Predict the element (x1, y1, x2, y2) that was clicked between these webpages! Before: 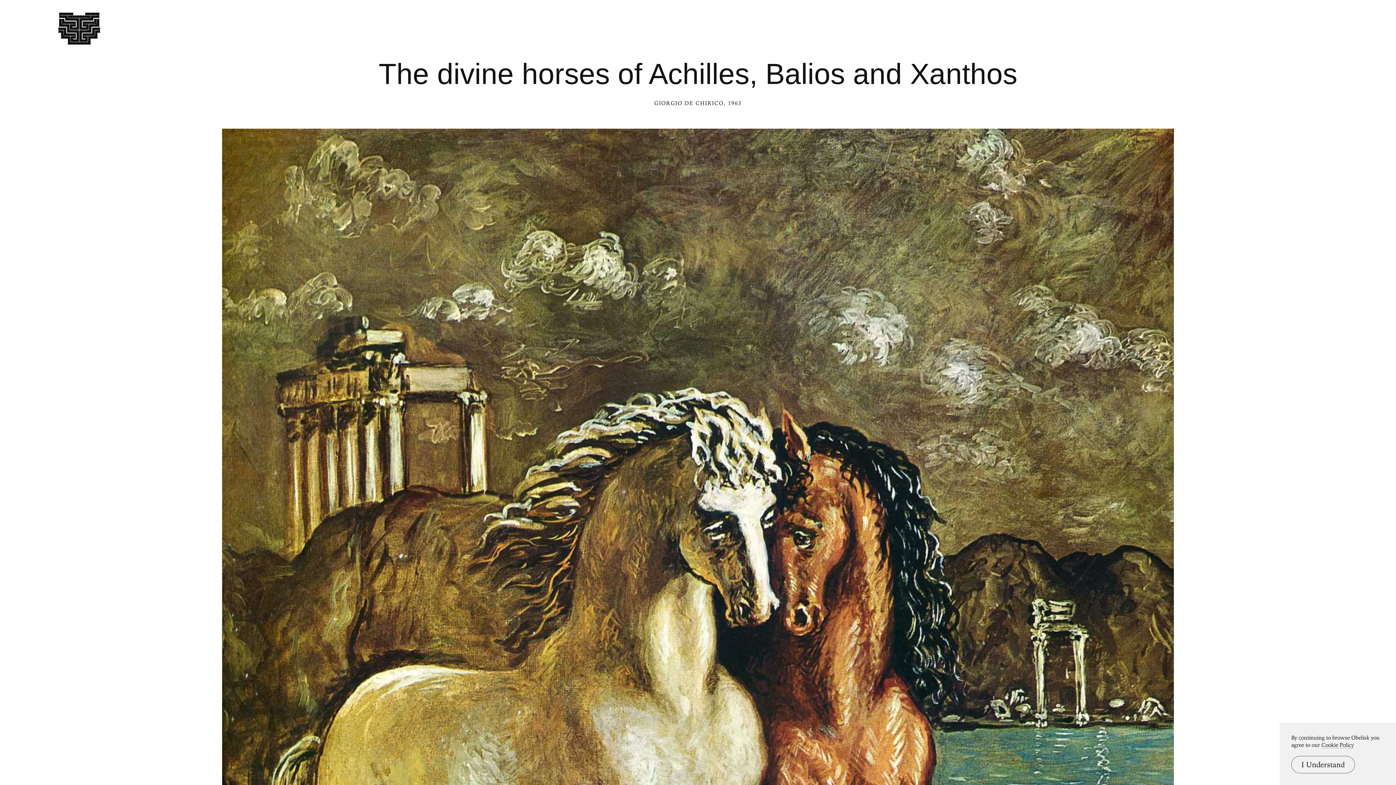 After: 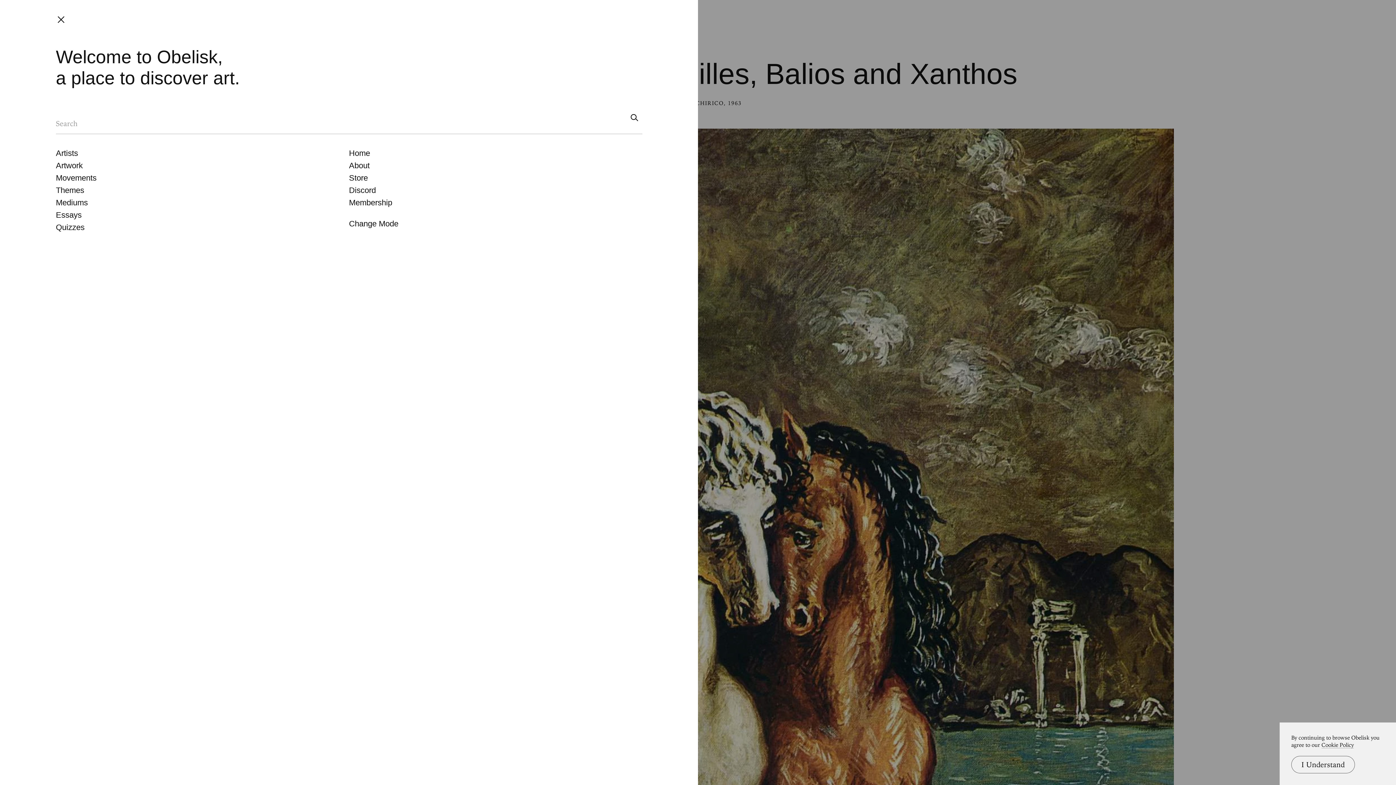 Action: bbox: (53, 12, 104, 45)